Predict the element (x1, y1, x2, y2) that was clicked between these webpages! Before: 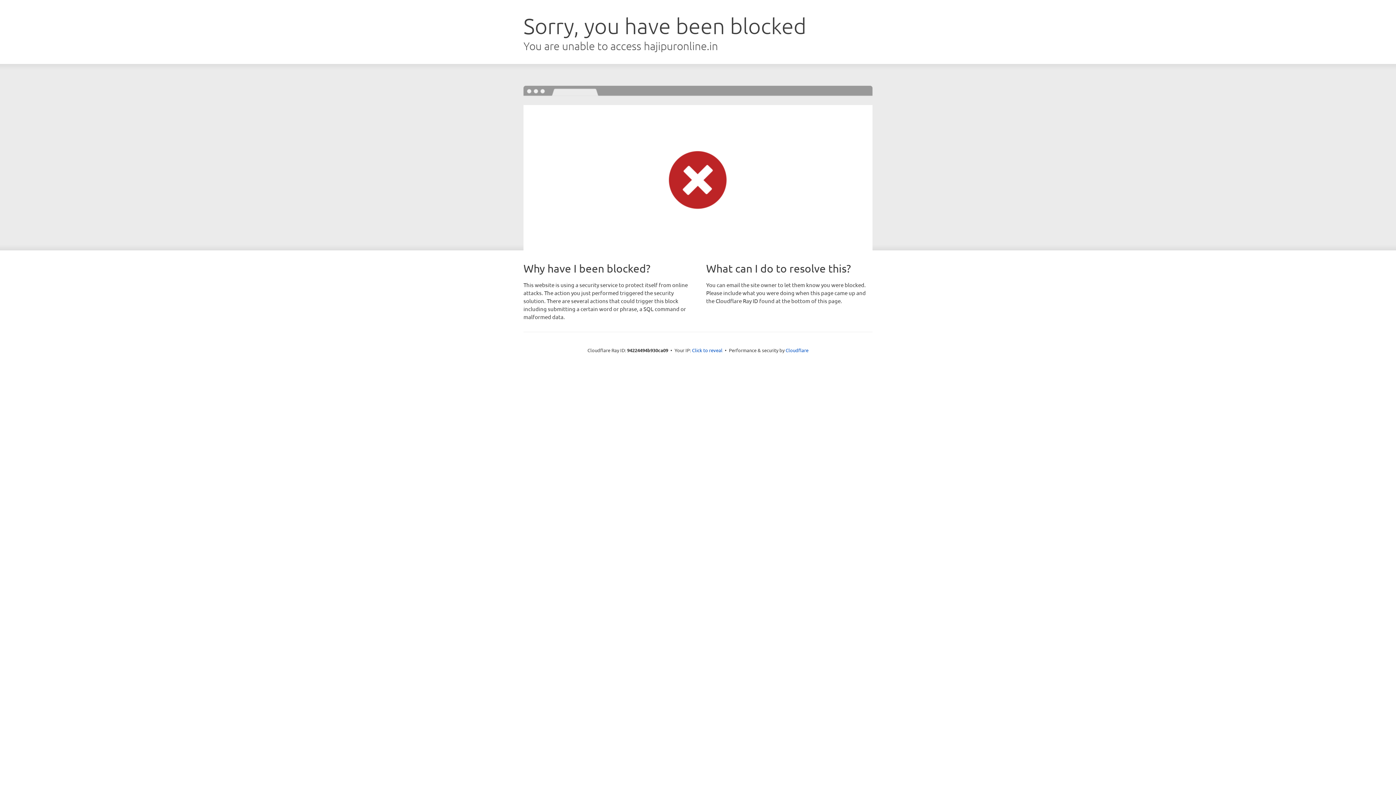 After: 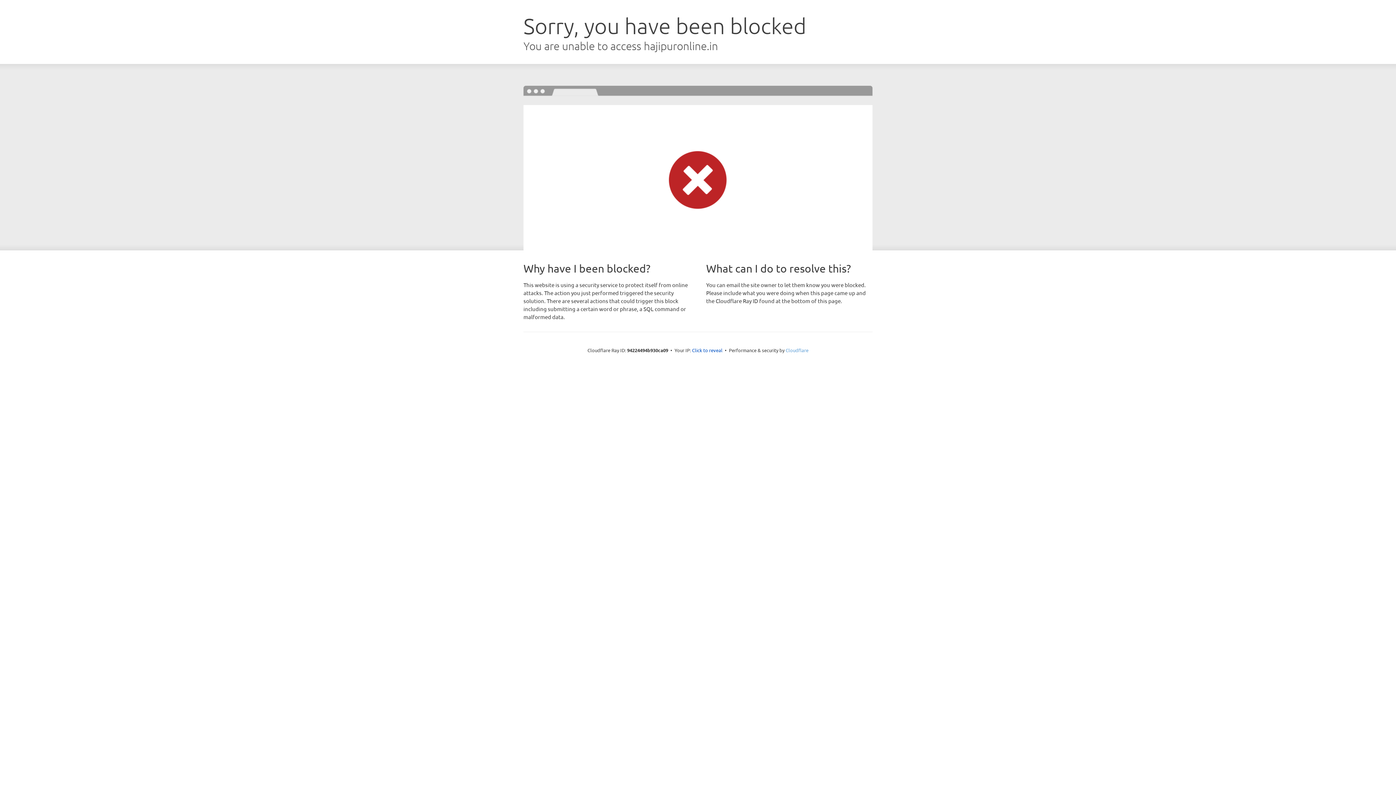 Action: label: Cloudflare bbox: (785, 347, 808, 353)